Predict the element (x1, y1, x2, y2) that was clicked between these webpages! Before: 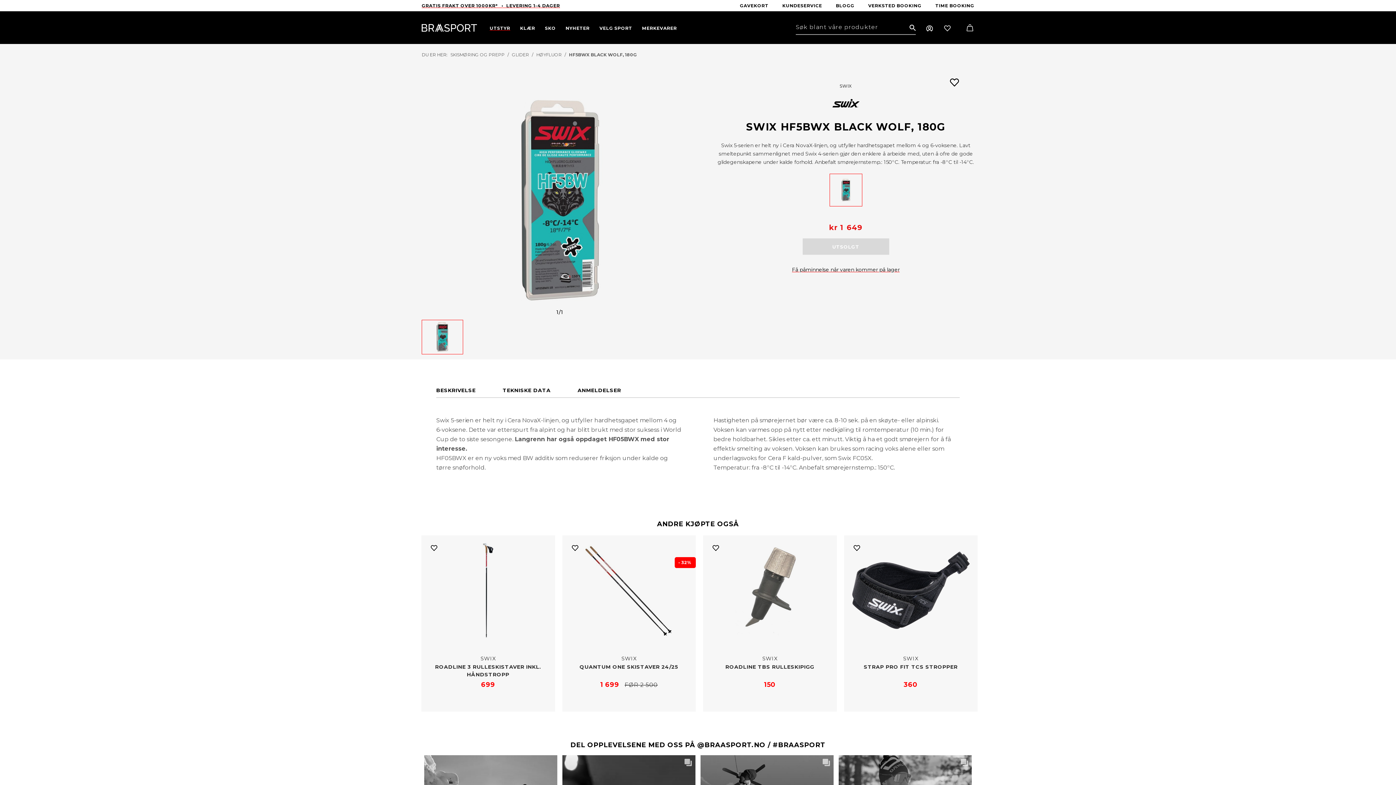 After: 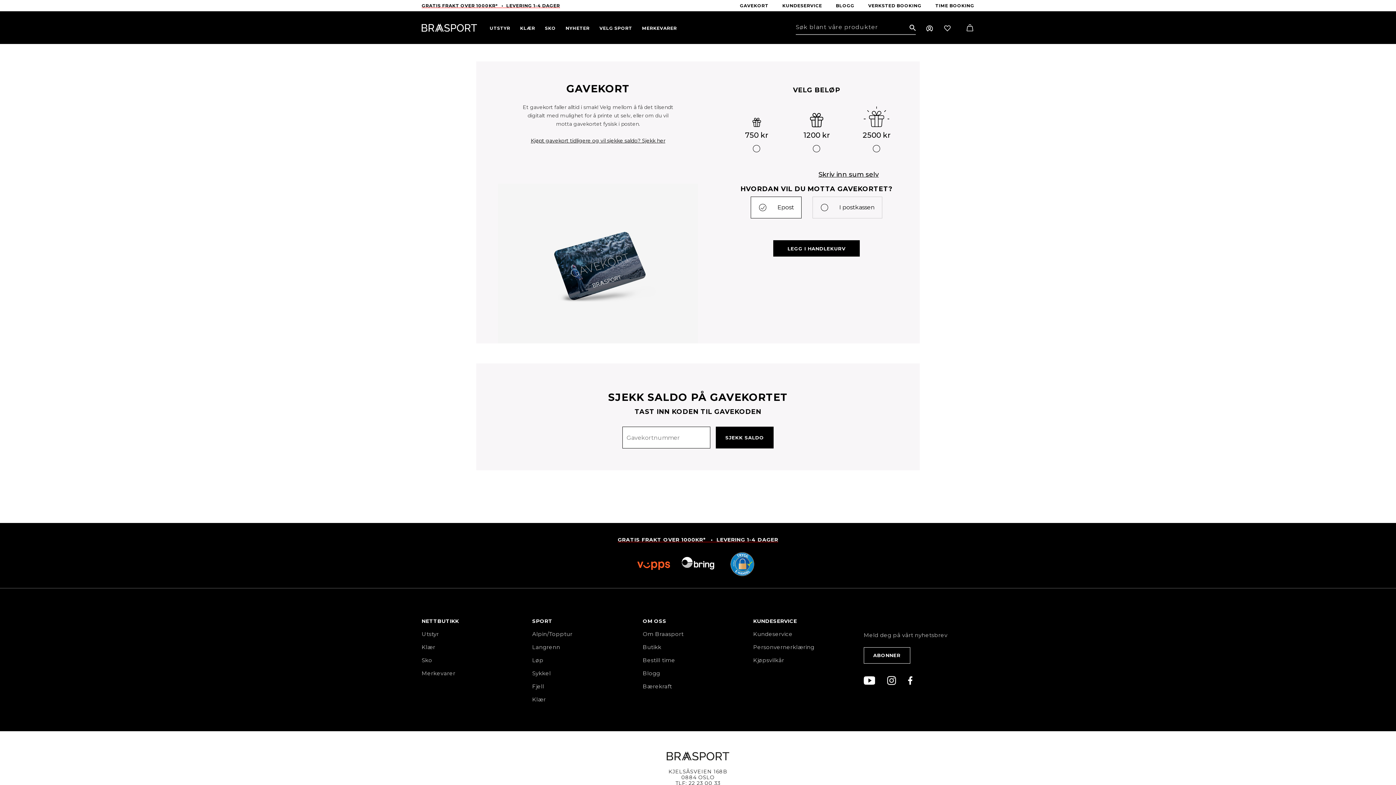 Action: label: GAVEKORT bbox: (740, 2, 768, 8)